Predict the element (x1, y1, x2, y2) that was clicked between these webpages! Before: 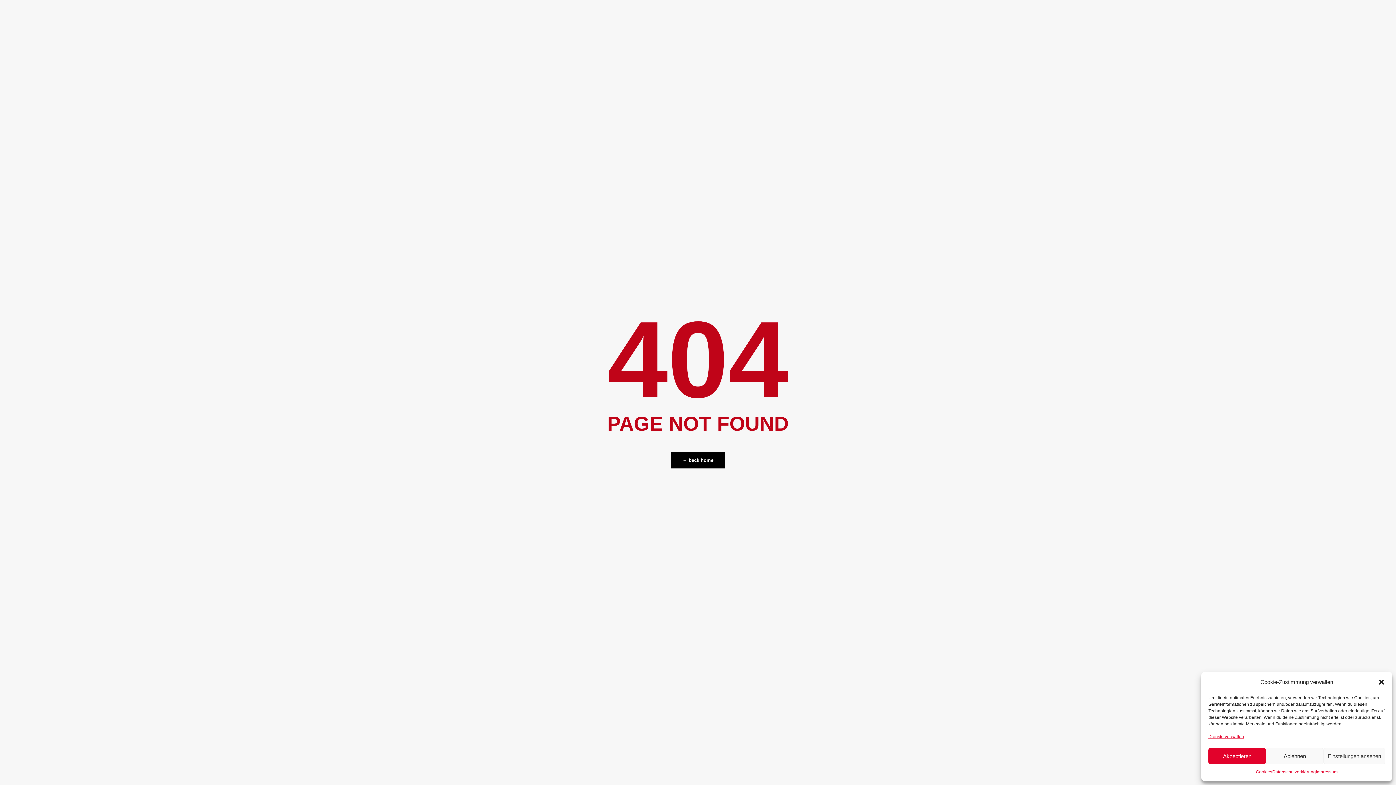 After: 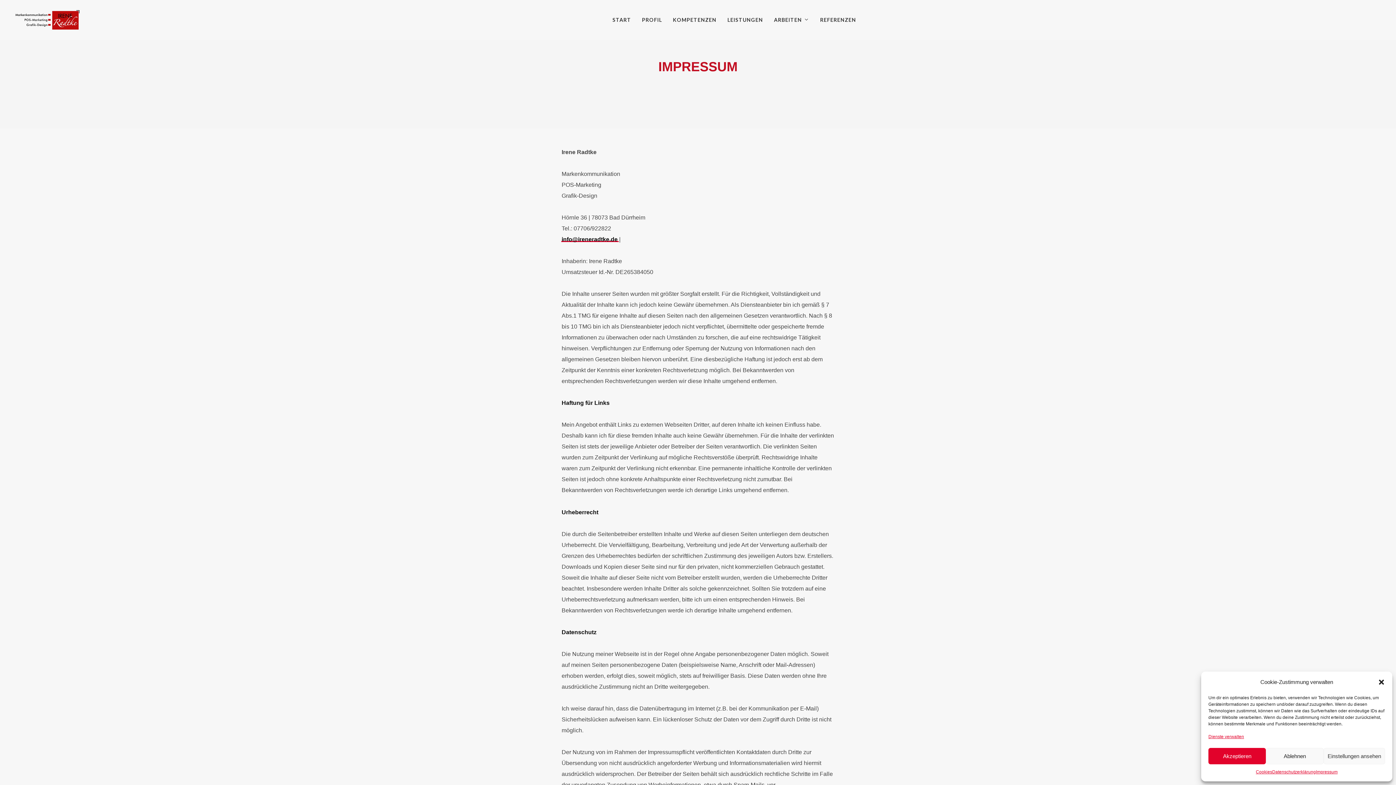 Action: bbox: (1316, 768, 1337, 776) label: Impressum